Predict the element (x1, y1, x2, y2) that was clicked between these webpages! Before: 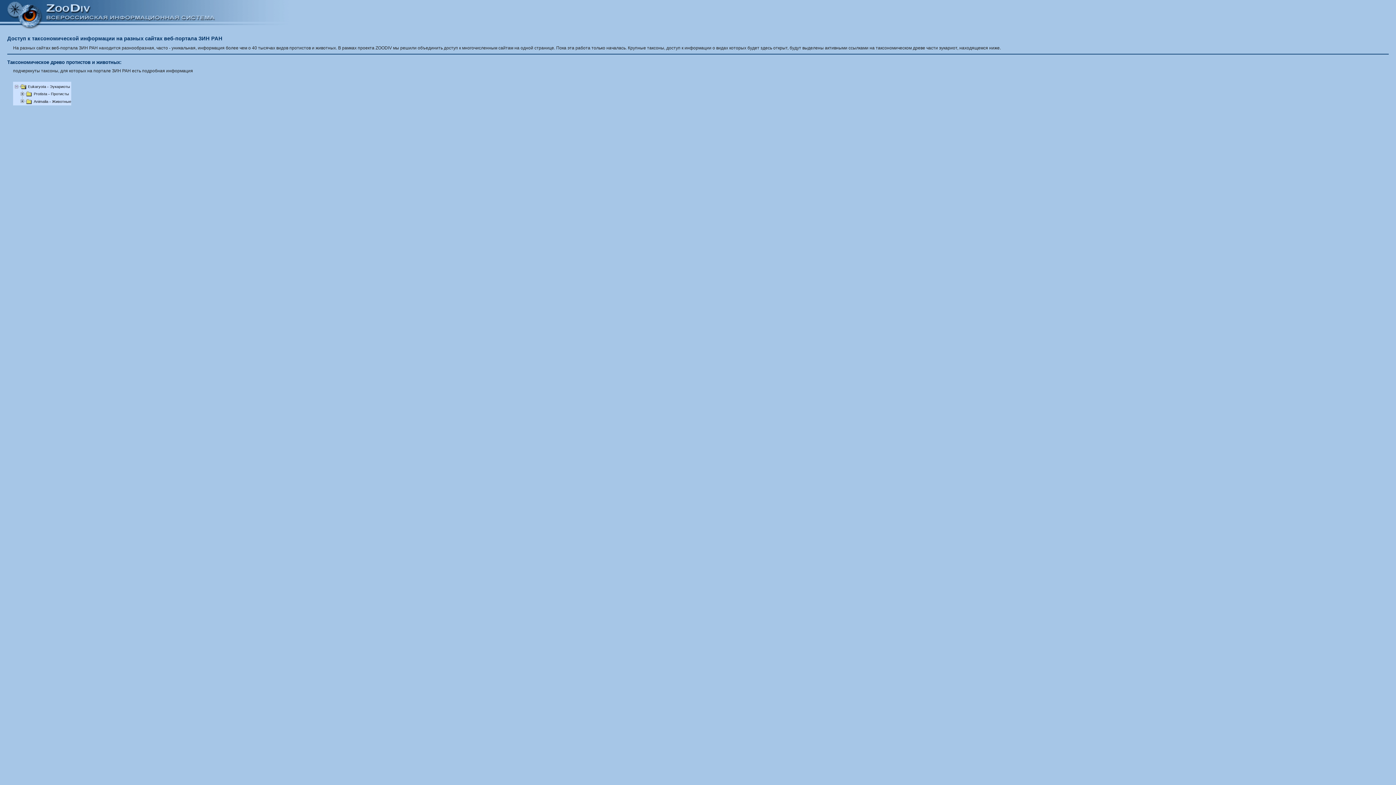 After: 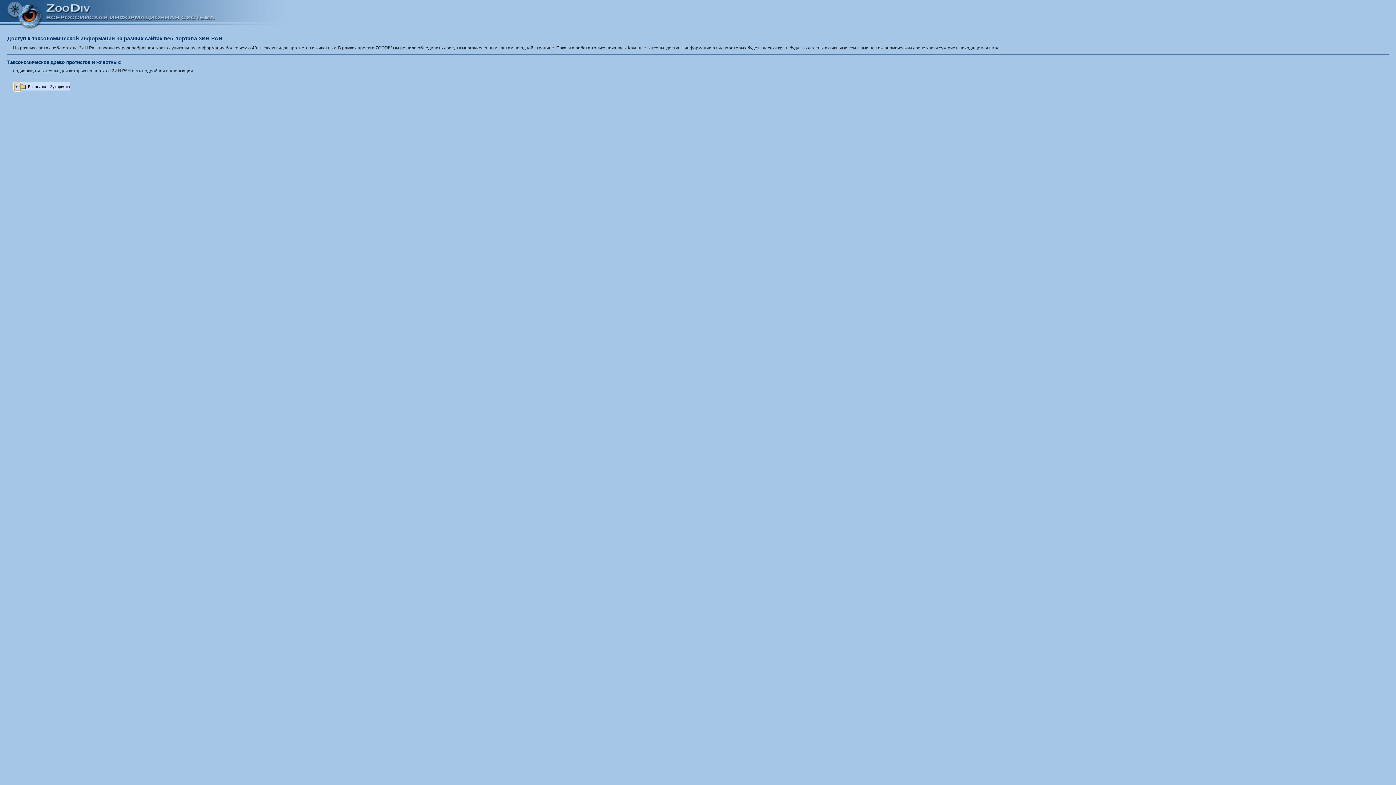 Action: bbox: (14, 84, 20, 89)